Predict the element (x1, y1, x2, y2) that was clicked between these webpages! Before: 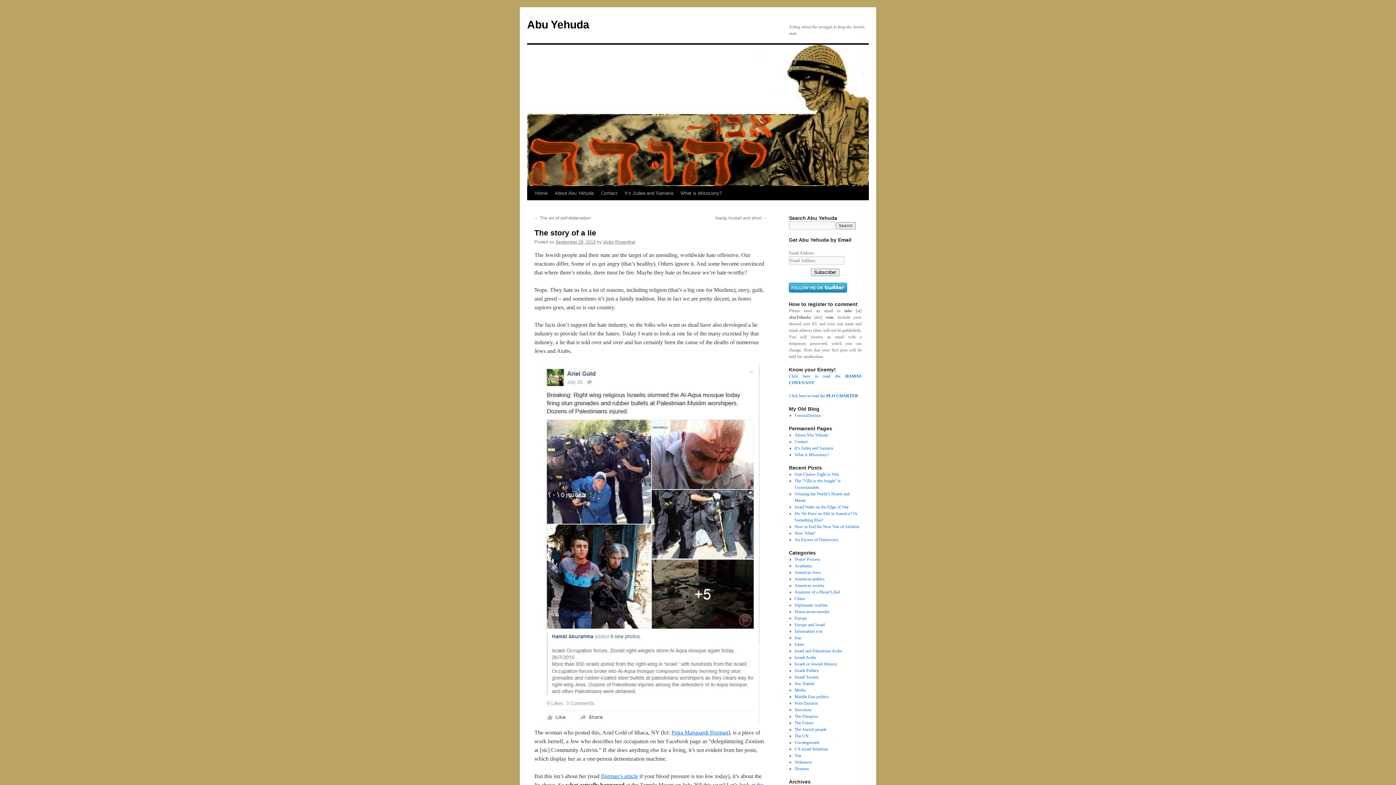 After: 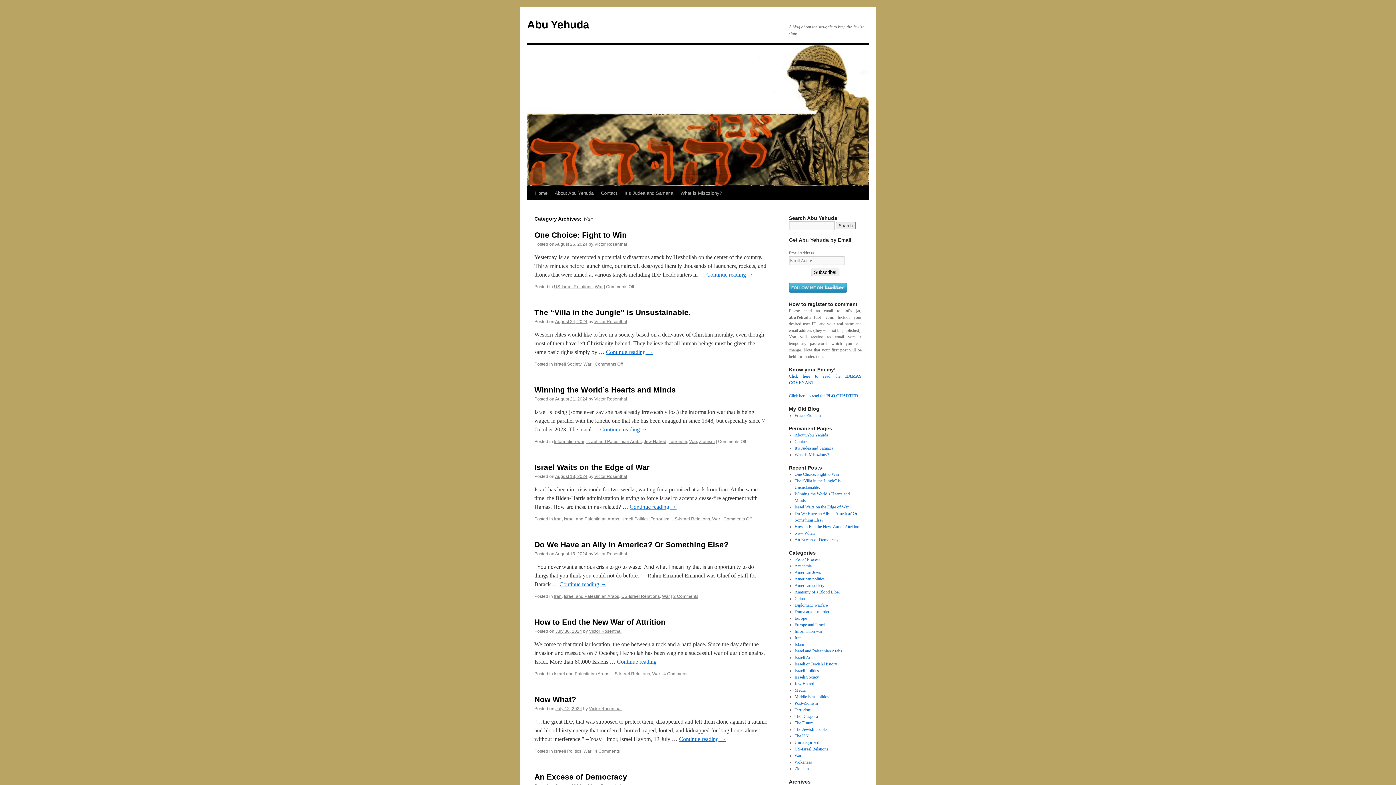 Action: bbox: (794, 753, 801, 758) label: War